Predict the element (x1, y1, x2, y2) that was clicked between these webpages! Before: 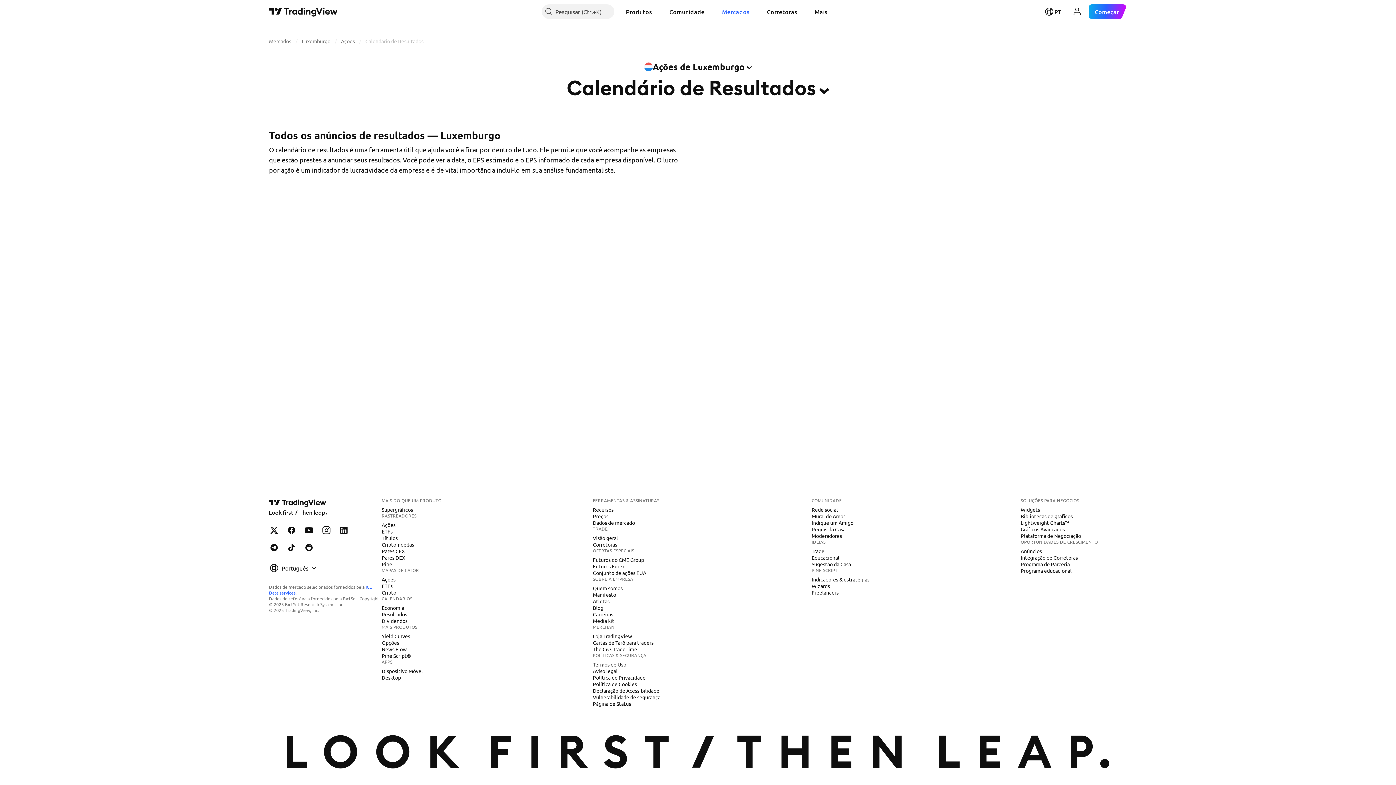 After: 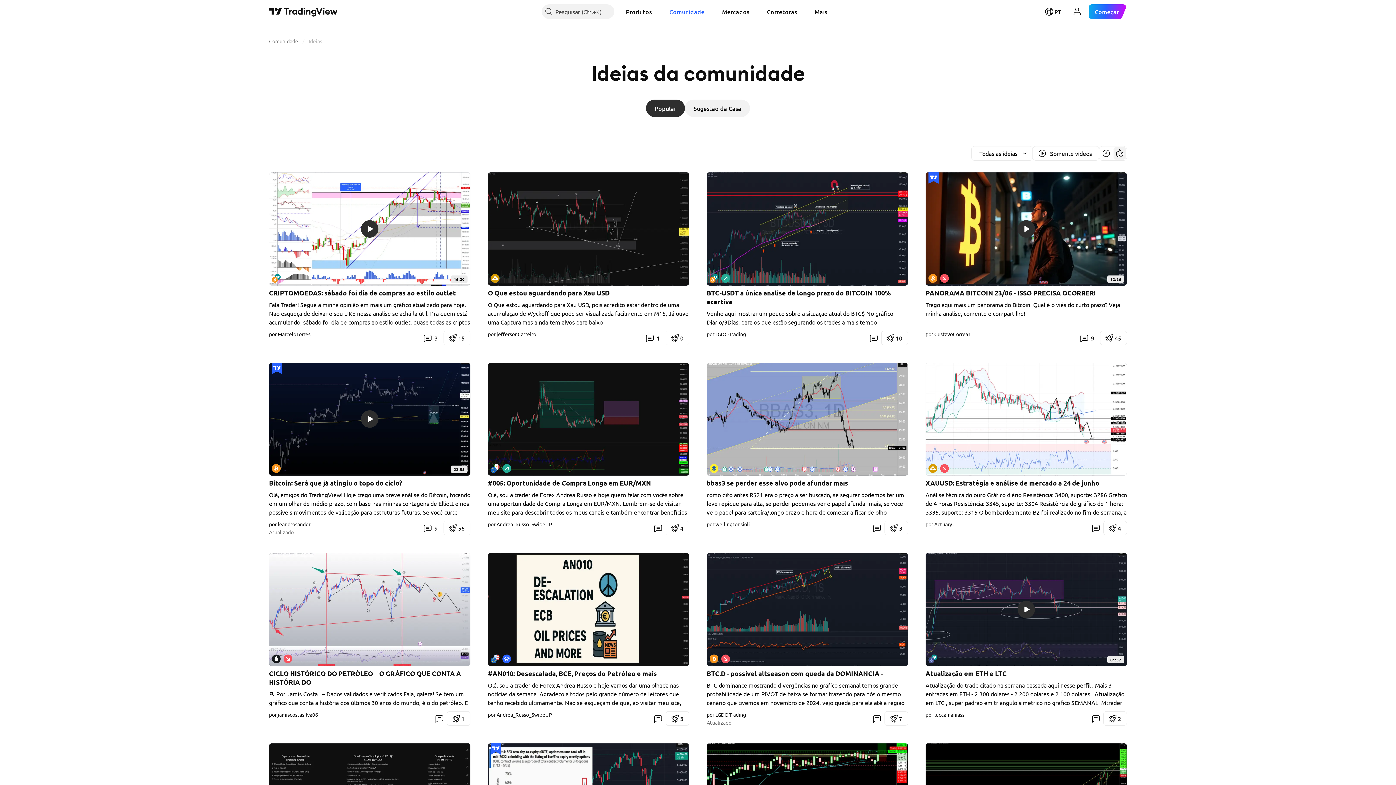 Action: bbox: (663, 4, 710, 18) label: Comunidade